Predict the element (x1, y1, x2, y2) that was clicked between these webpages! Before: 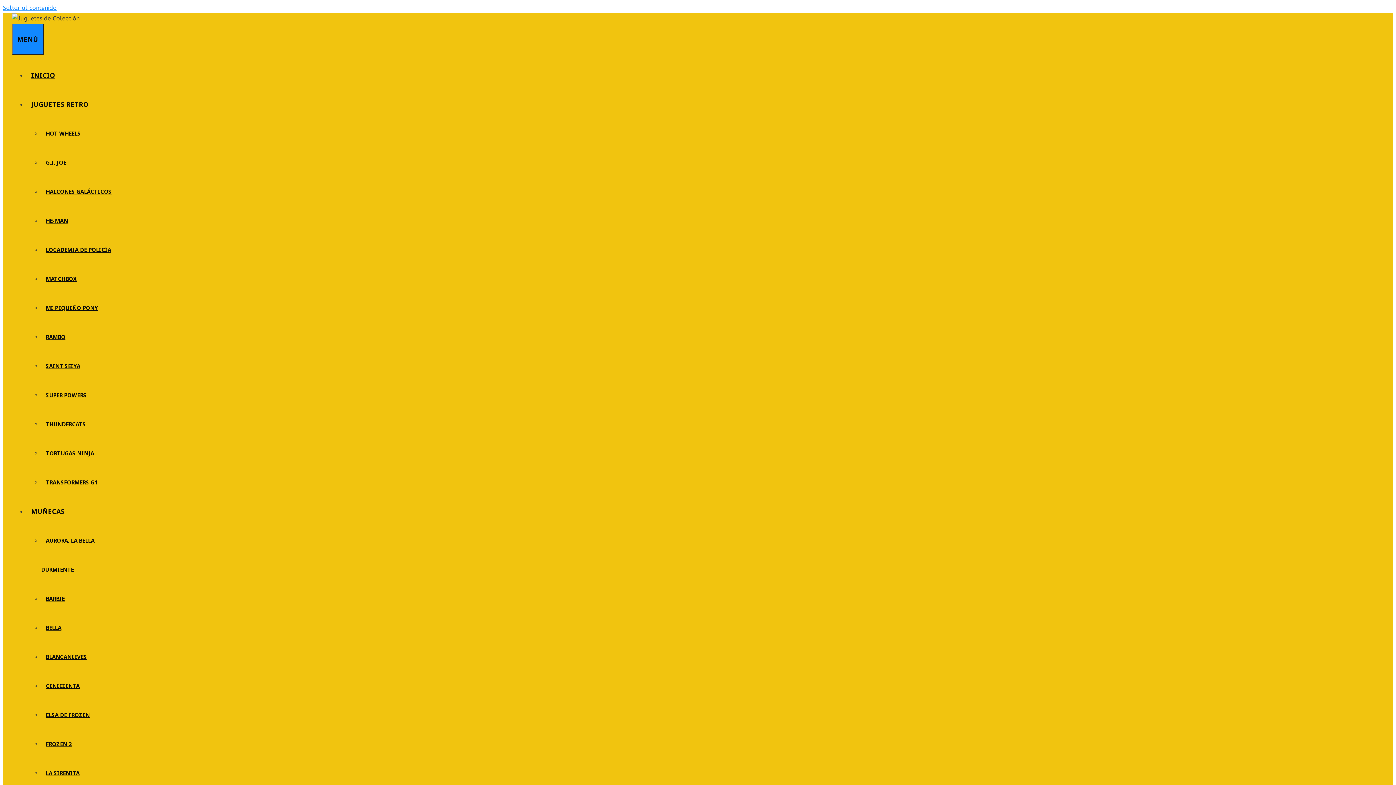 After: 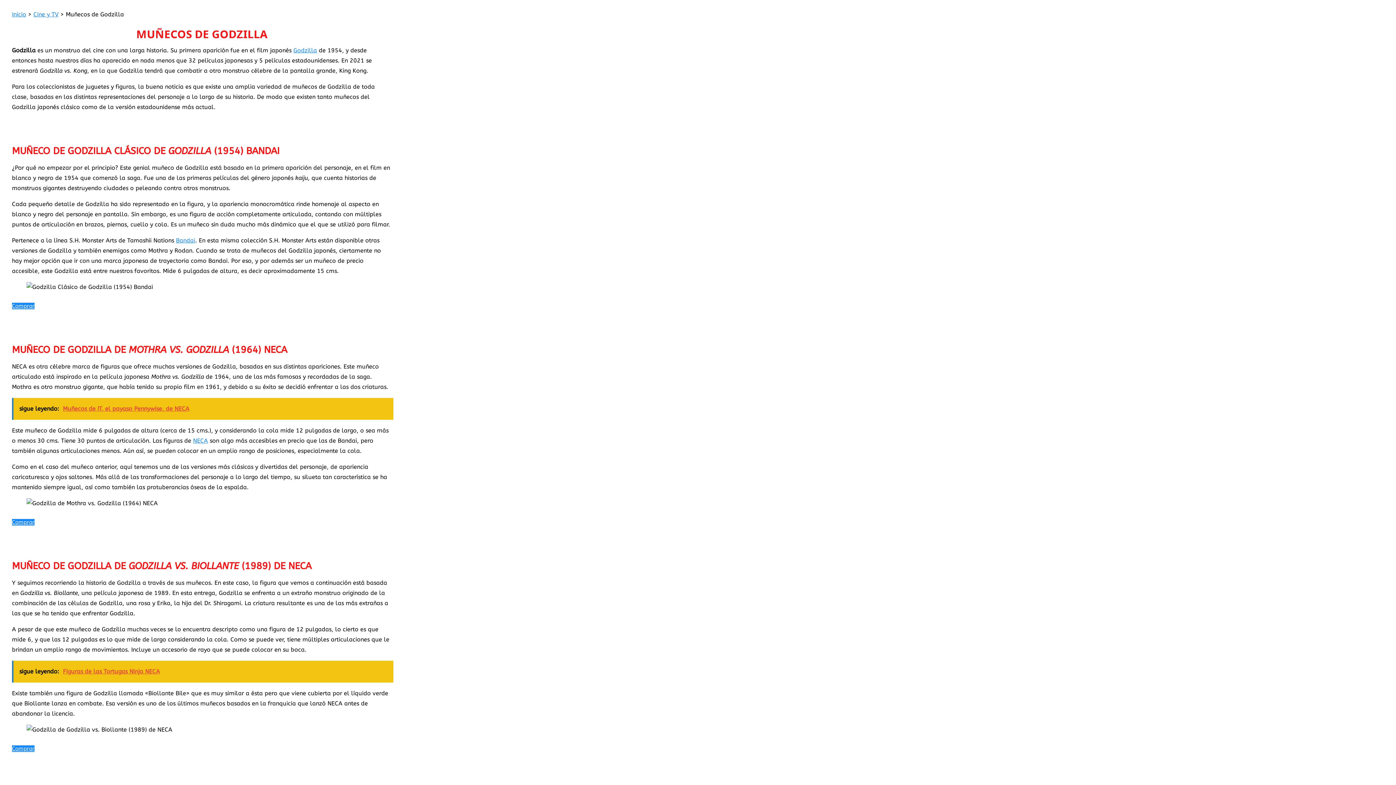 Action: label: Saltar al contenido bbox: (2, 4, 56, 11)